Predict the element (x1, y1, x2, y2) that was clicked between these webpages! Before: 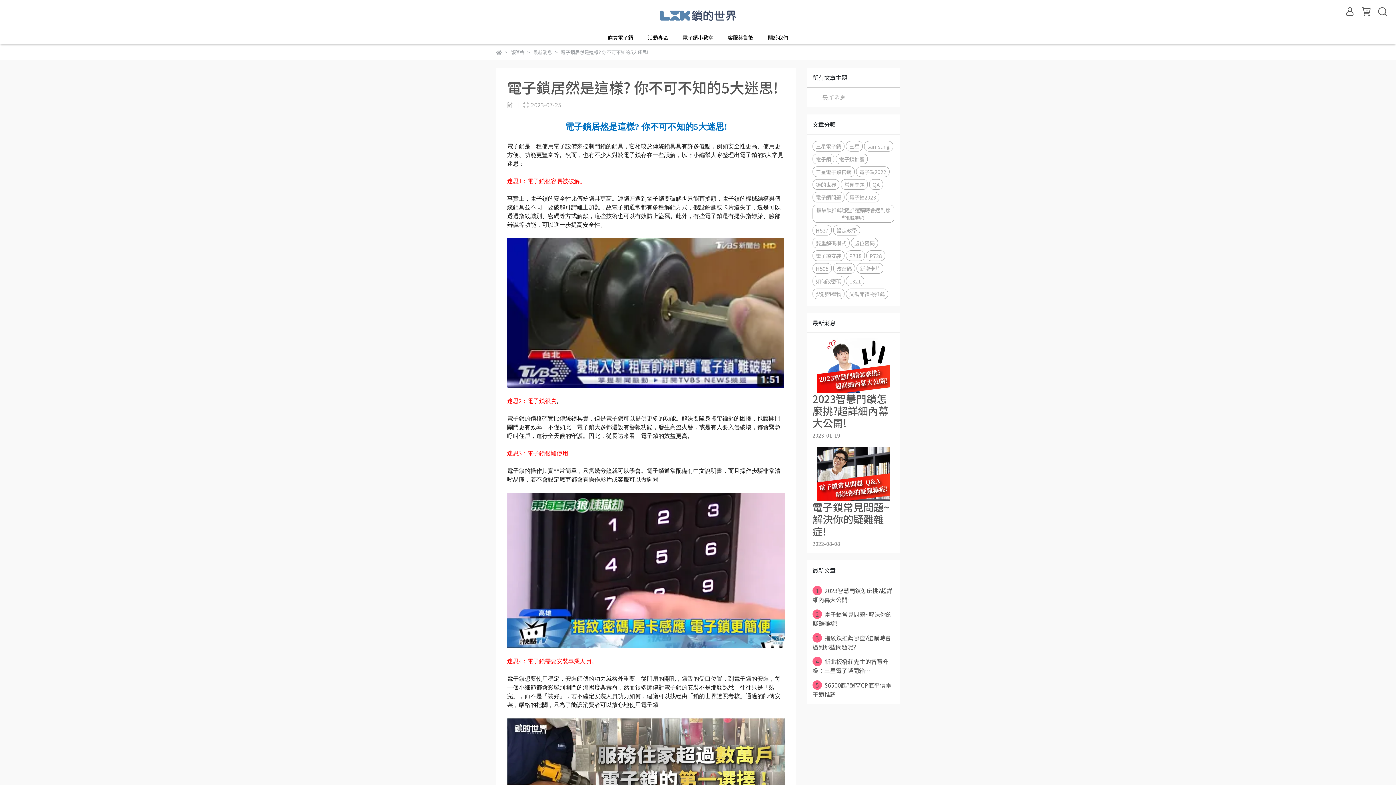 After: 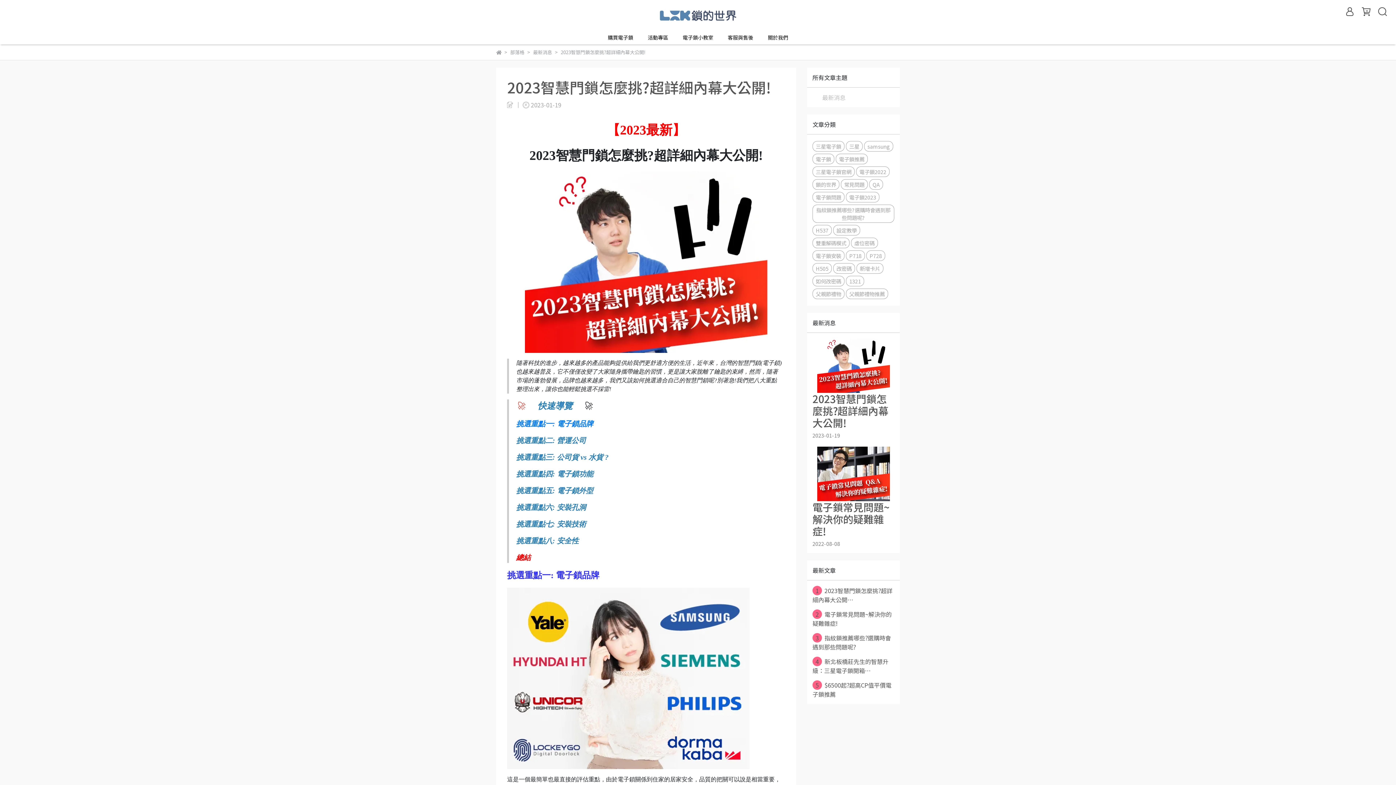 Action: bbox: (812, 338, 894, 393)